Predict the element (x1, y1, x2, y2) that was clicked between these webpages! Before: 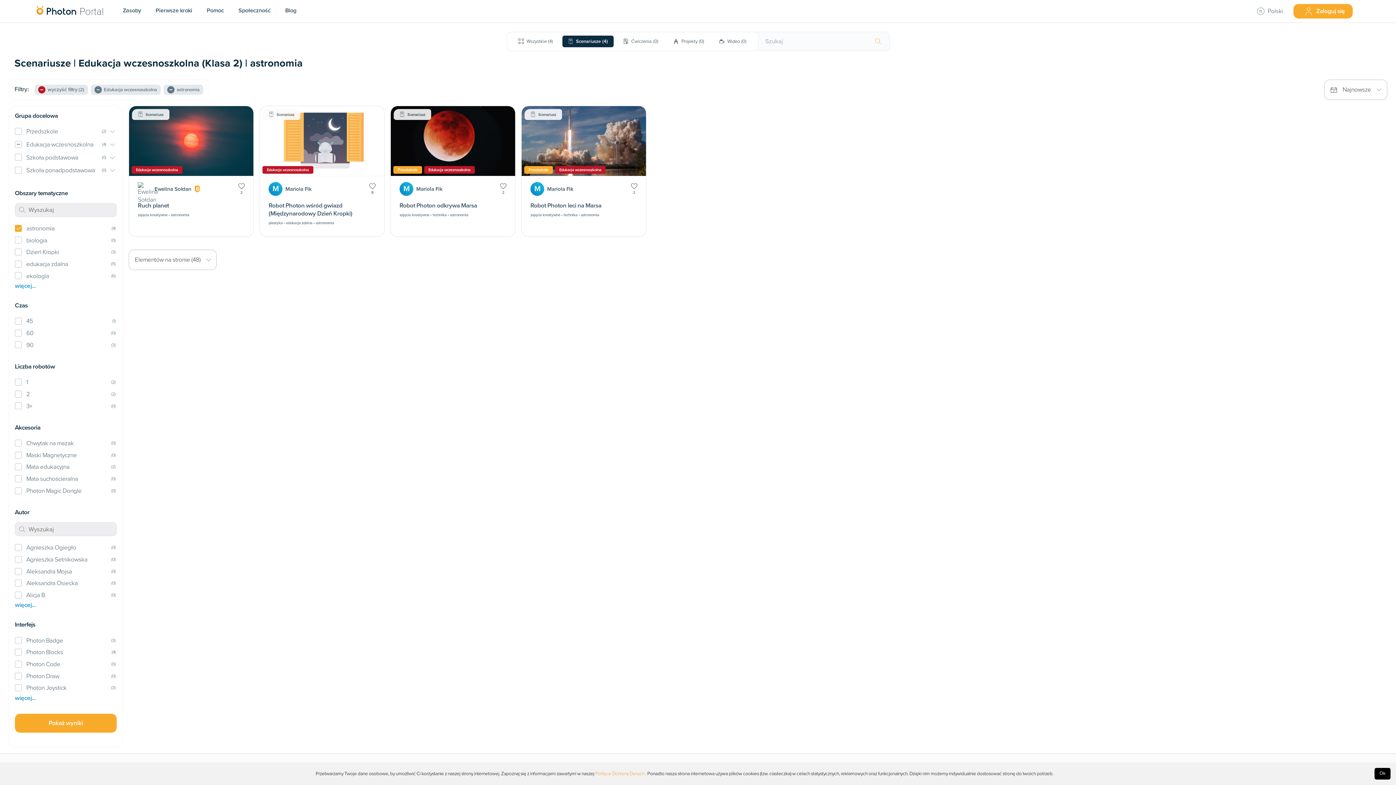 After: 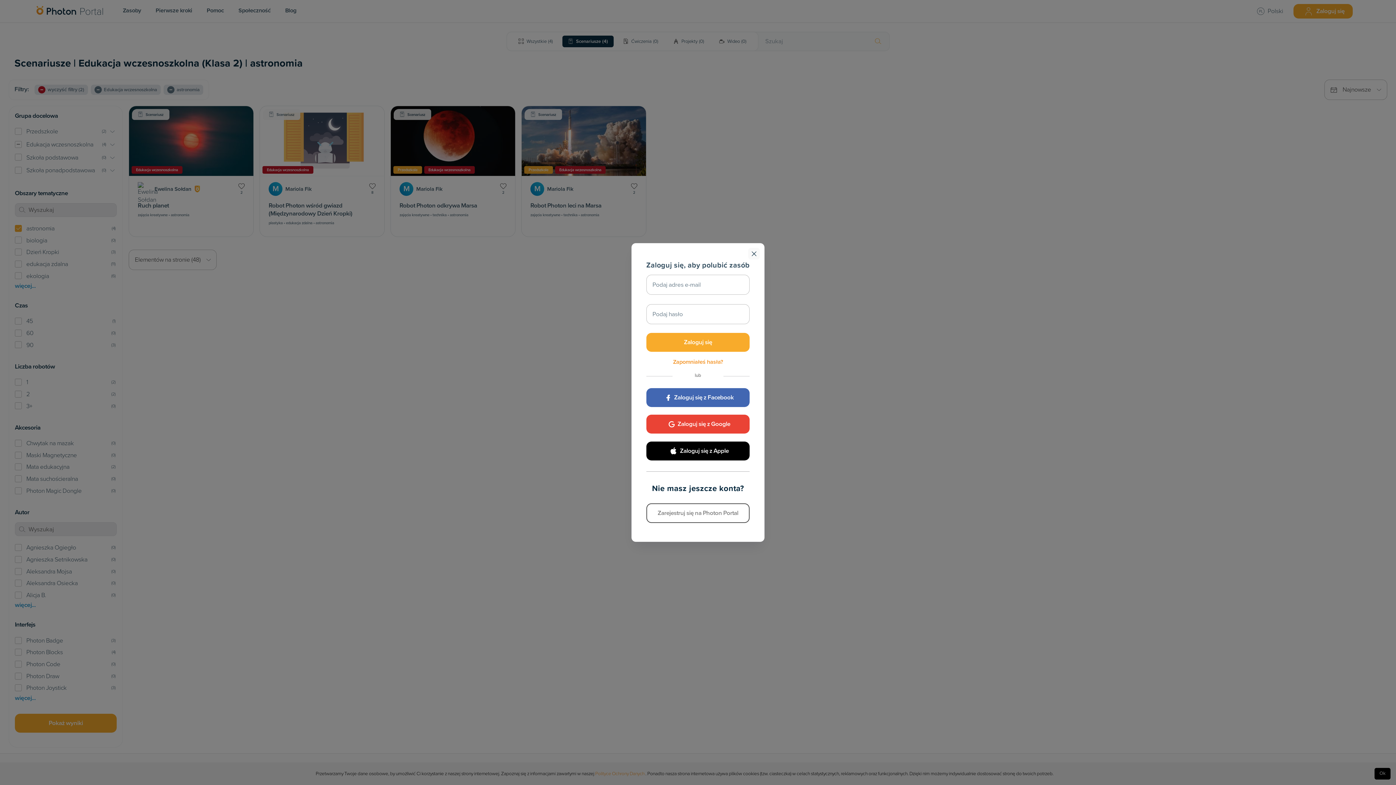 Action: bbox: (631, 183, 637, 189)